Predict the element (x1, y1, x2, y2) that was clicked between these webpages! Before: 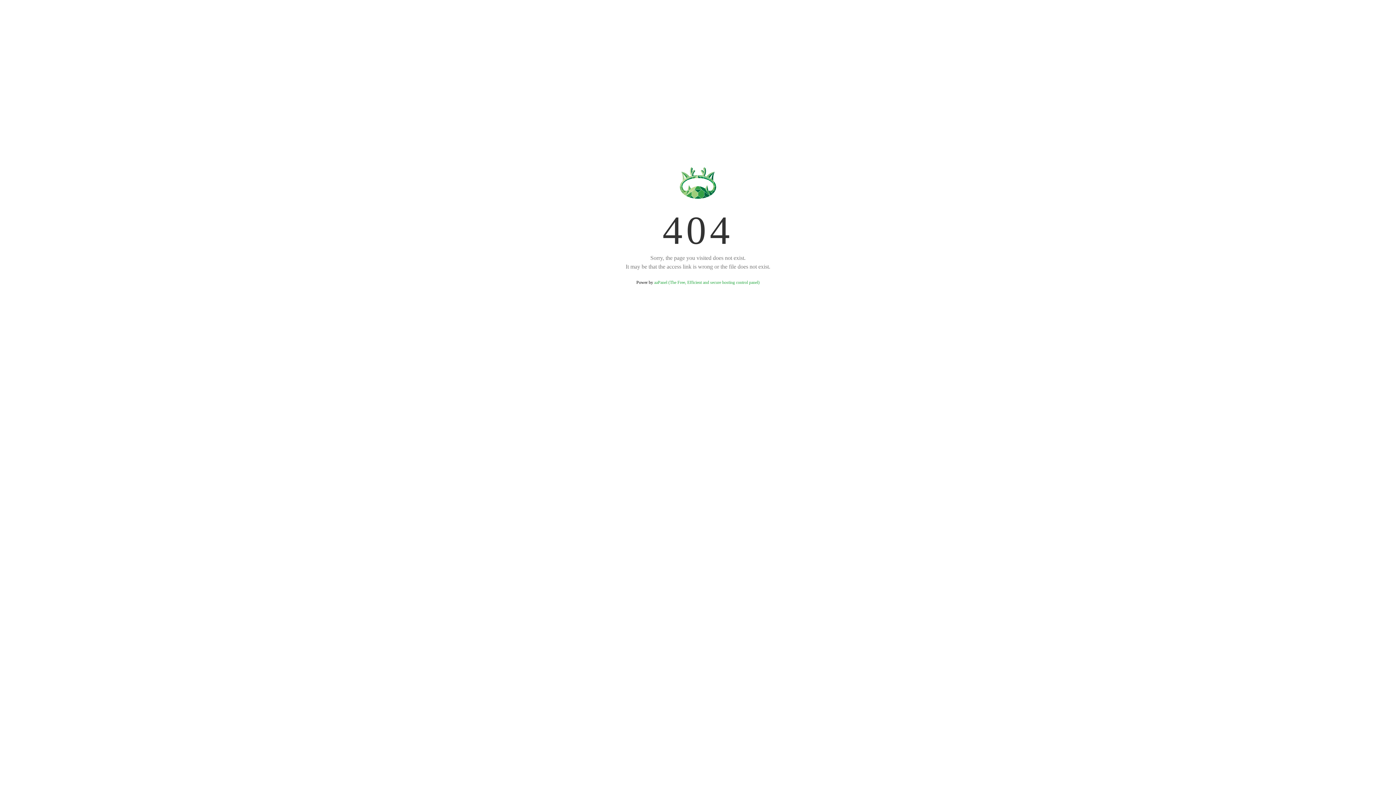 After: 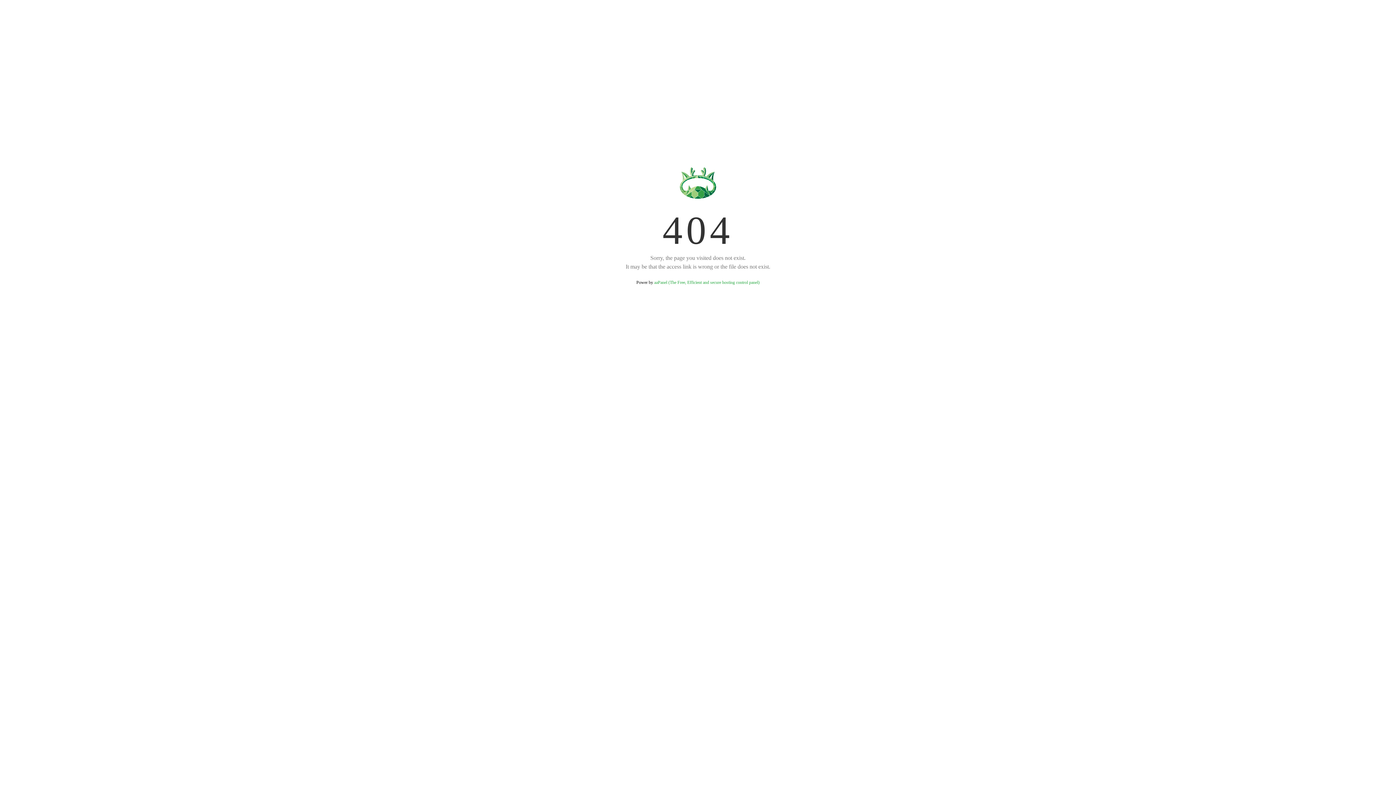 Action: label: aaPanel (The Free, Efficient and secure hosting control panel) bbox: (654, 280, 759, 285)